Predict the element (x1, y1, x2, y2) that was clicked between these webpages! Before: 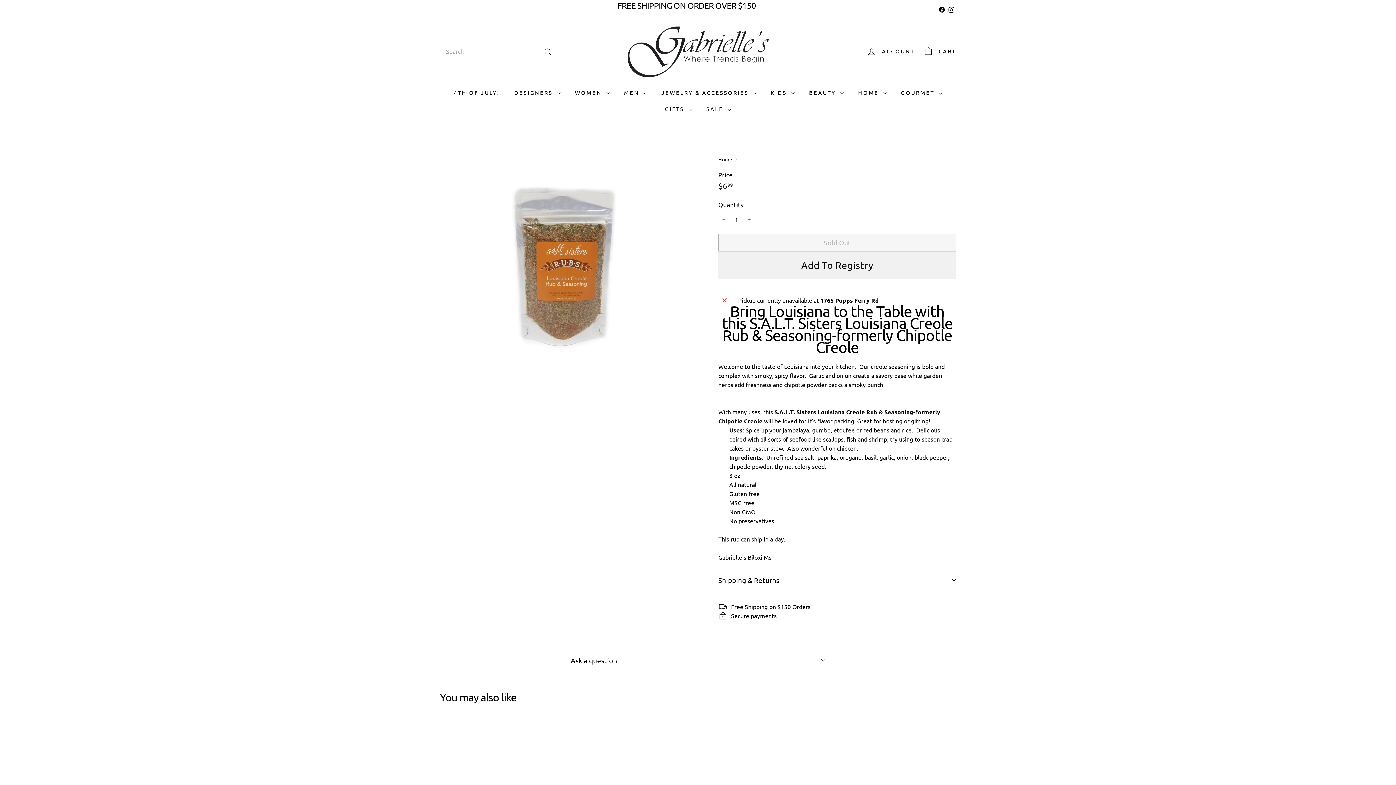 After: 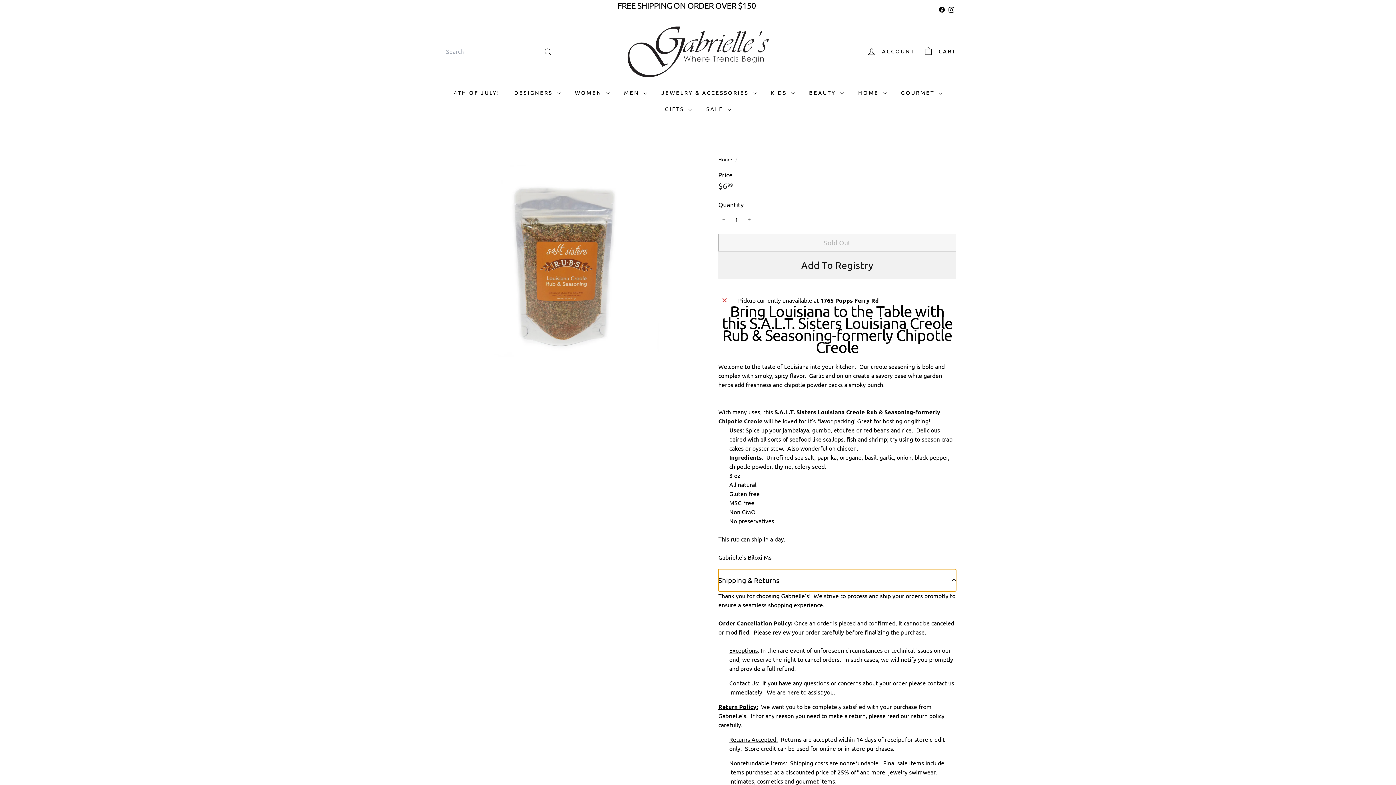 Action: label: Shipping & Returns bbox: (718, 556, 956, 578)